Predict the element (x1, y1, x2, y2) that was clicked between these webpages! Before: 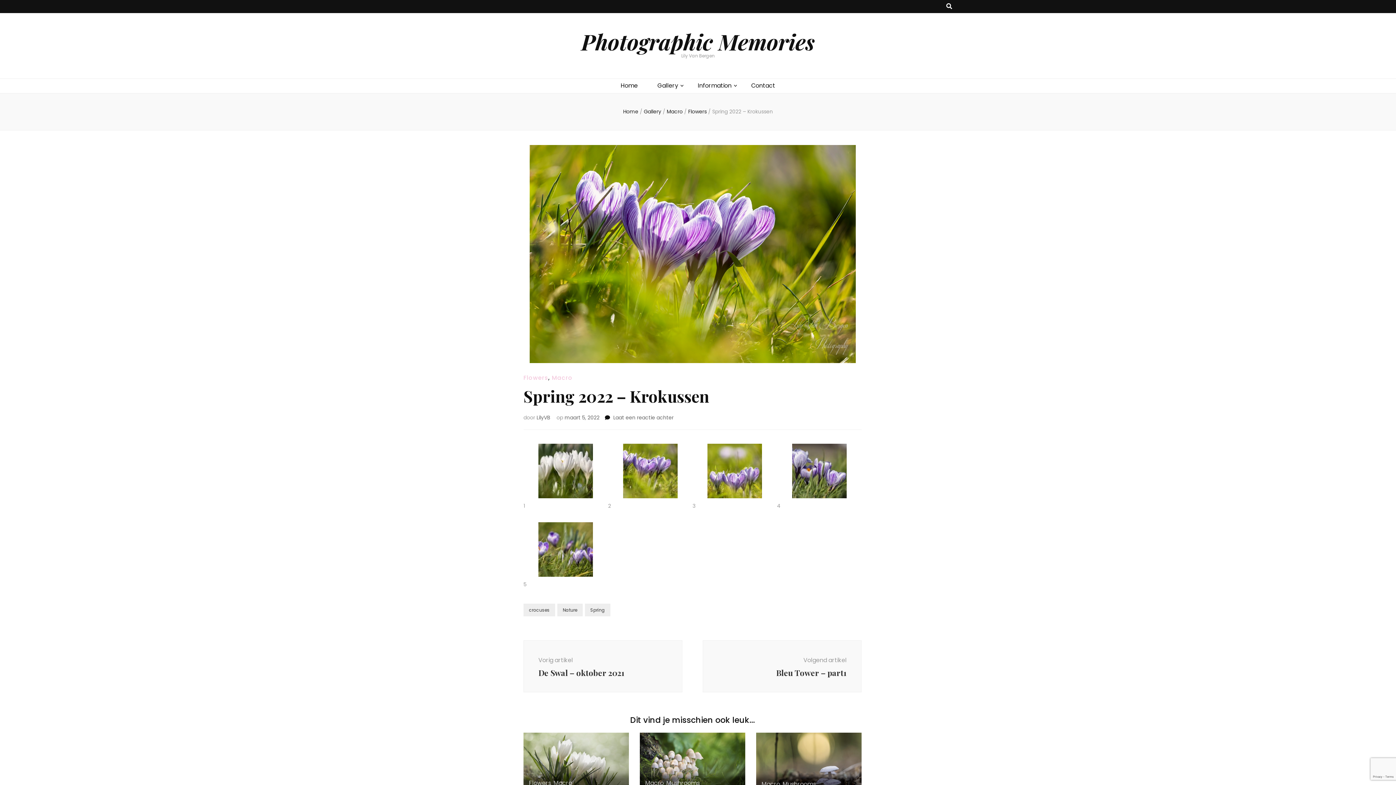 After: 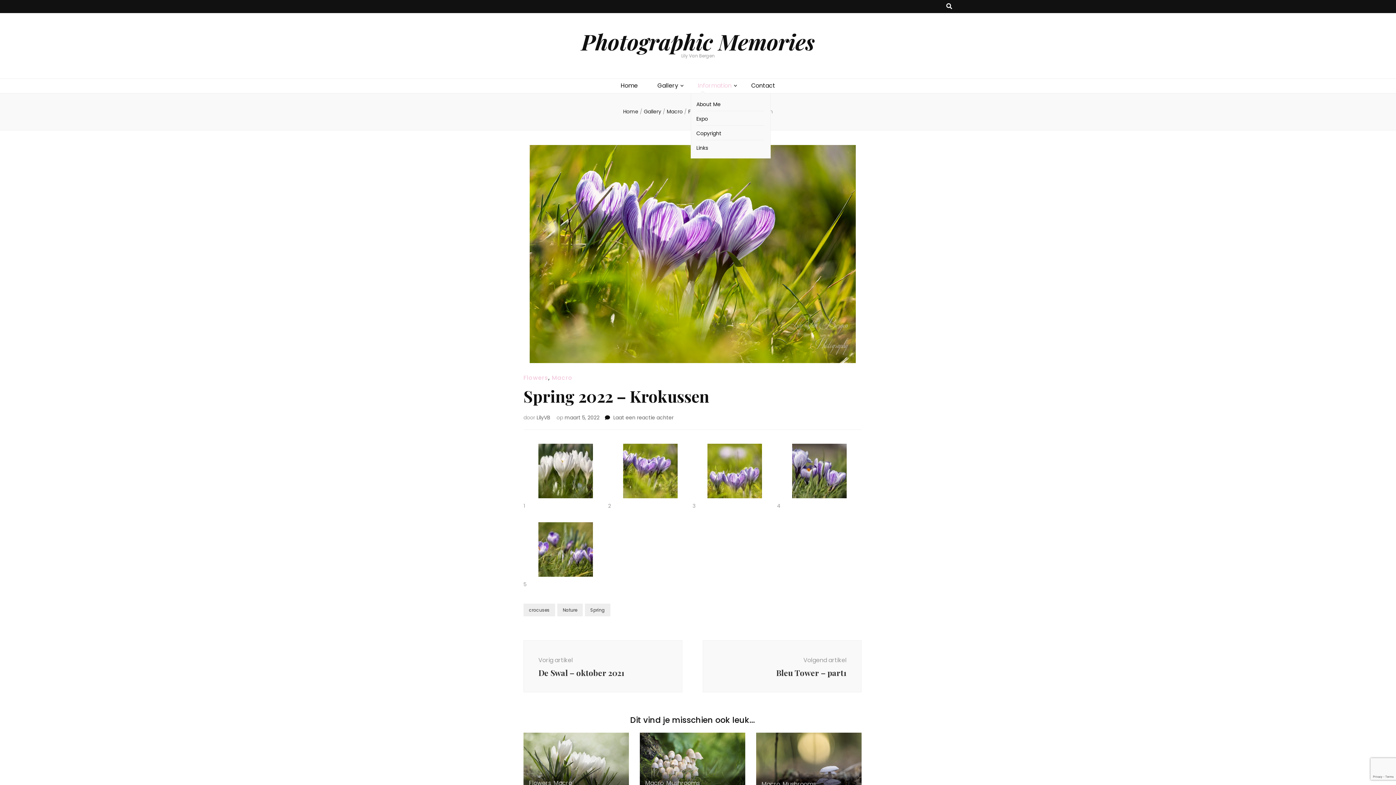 Action: bbox: (698, 81, 731, 90) label: Information